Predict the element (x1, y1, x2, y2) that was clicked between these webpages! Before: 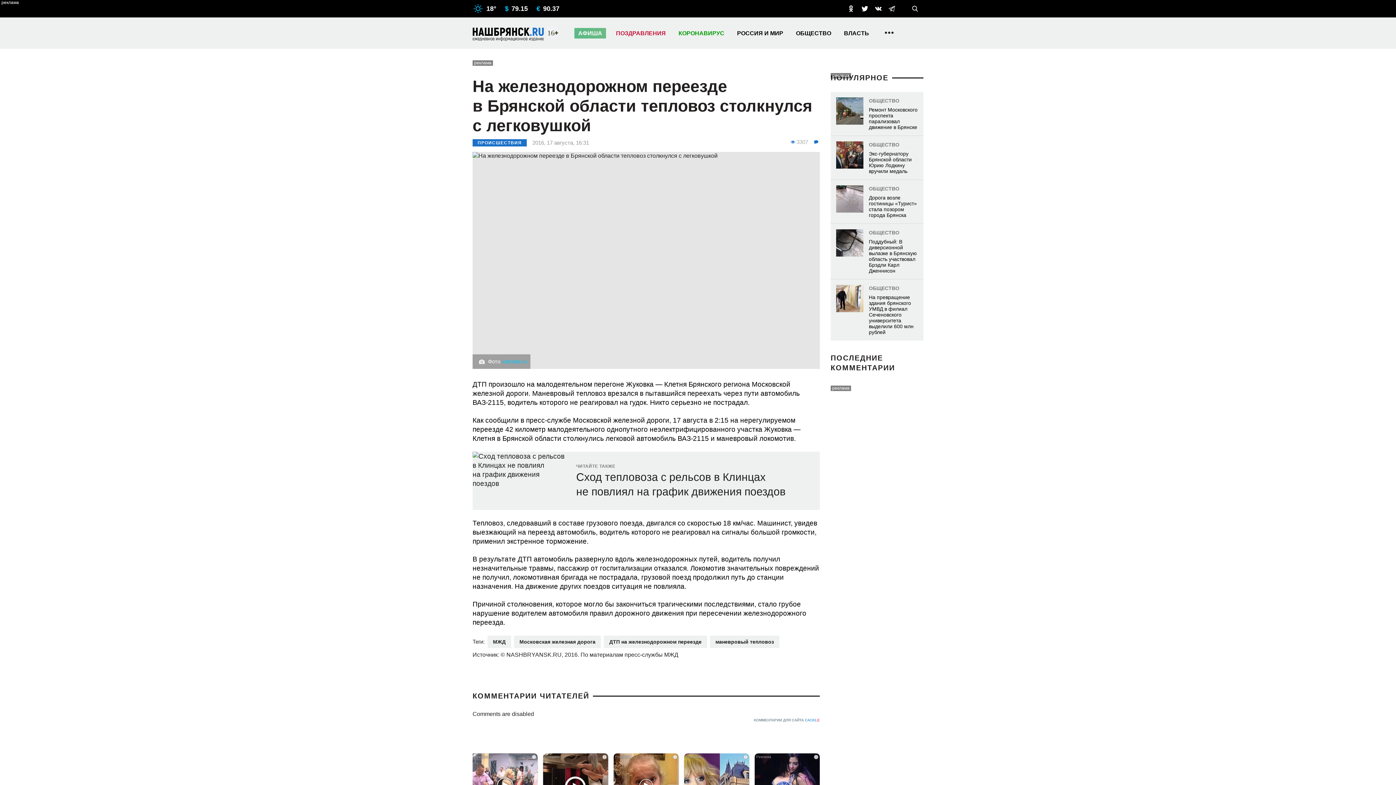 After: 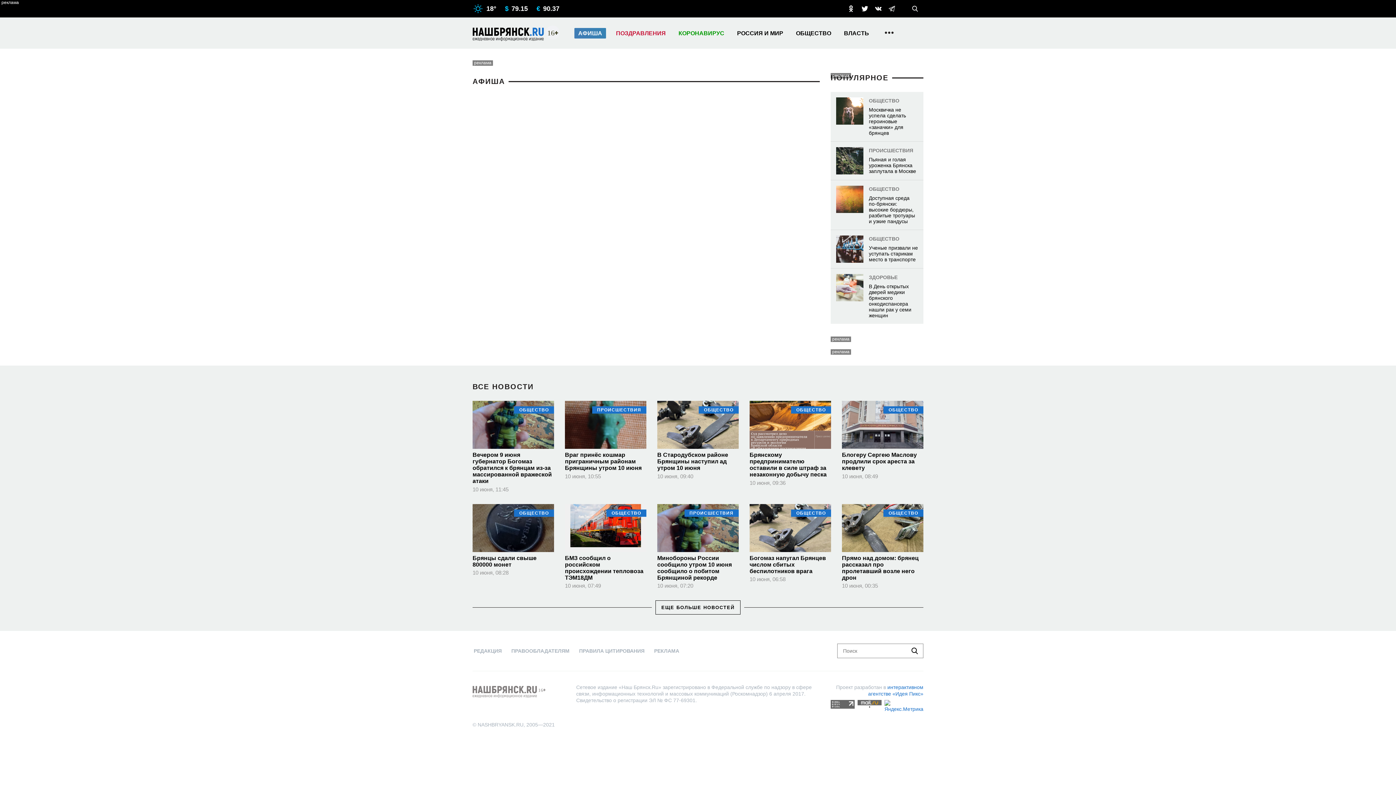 Action: label: АФИША bbox: (570, 22, 609, 43)